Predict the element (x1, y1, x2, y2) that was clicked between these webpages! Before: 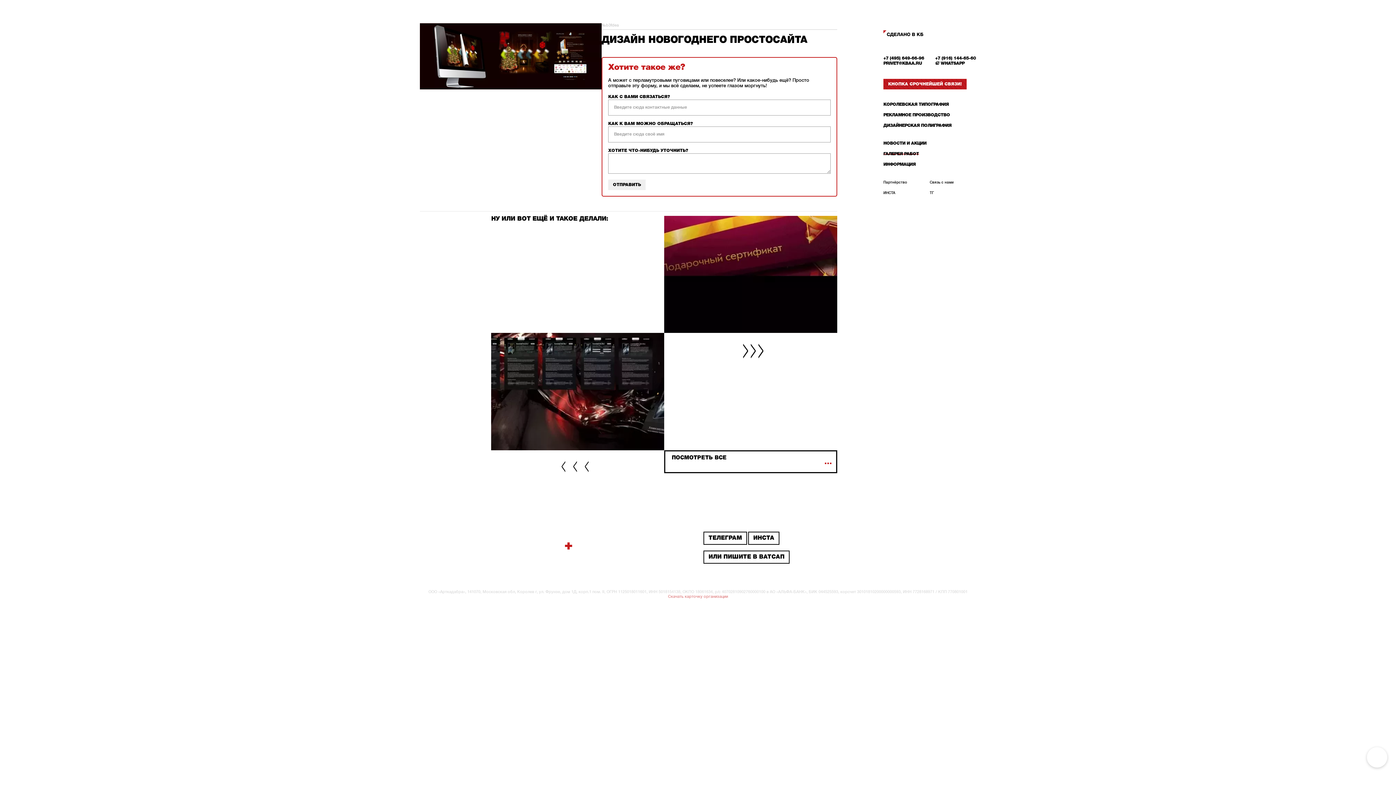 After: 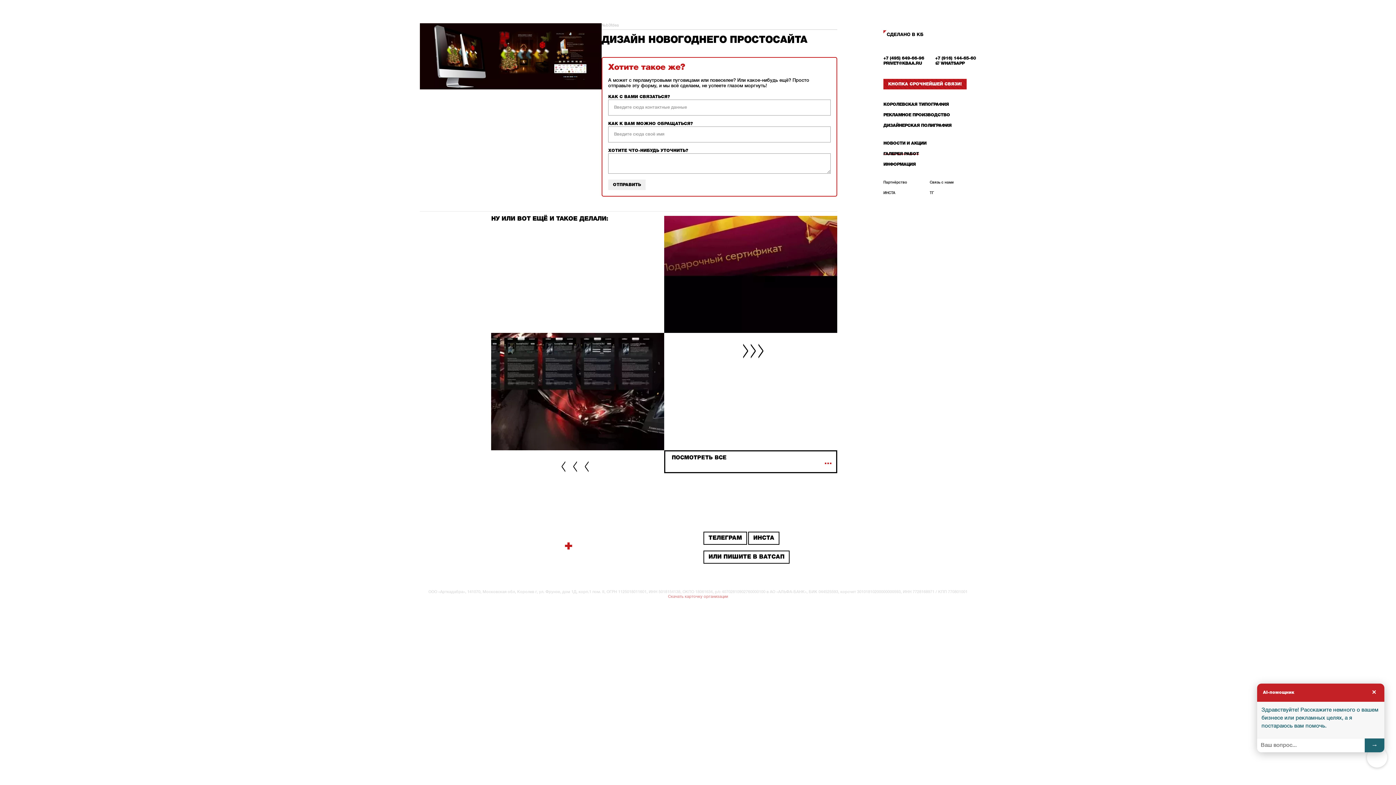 Action: bbox: (1367, 747, 1387, 768)